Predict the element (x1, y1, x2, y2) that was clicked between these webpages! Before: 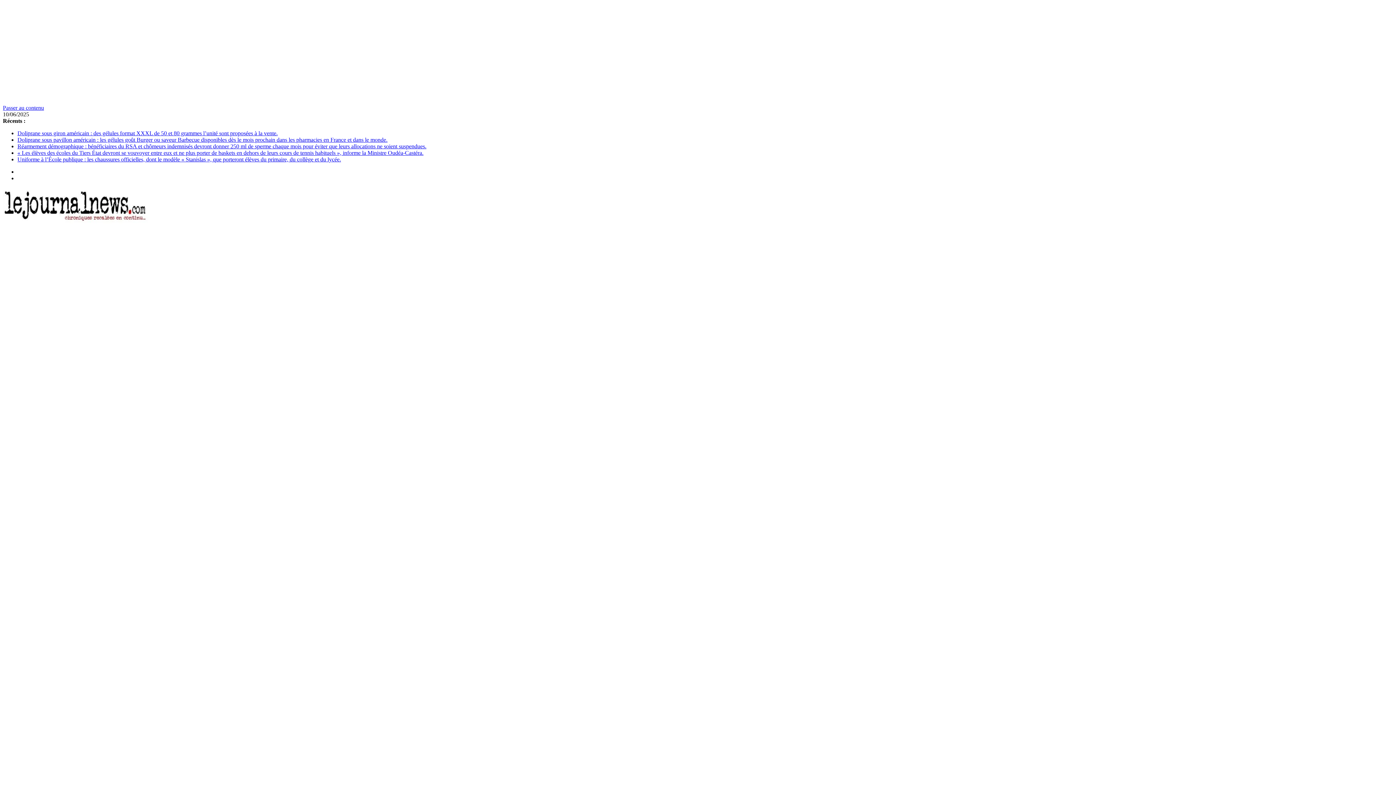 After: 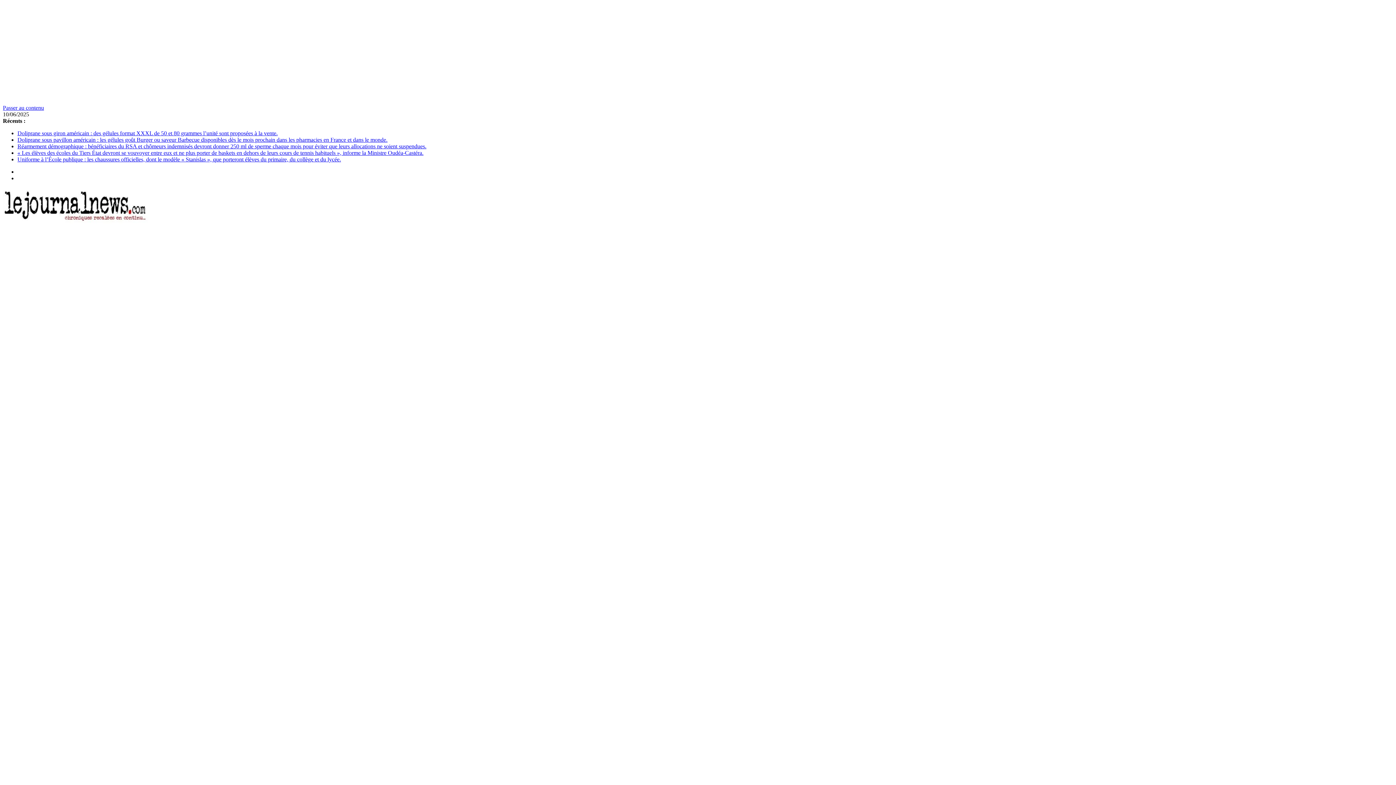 Action: bbox: (17, 130, 277, 136) label: Doliprane sous giron américain : des gélules format XXXL de 50 et 80 grammes l’unité sont proposées à la vente.